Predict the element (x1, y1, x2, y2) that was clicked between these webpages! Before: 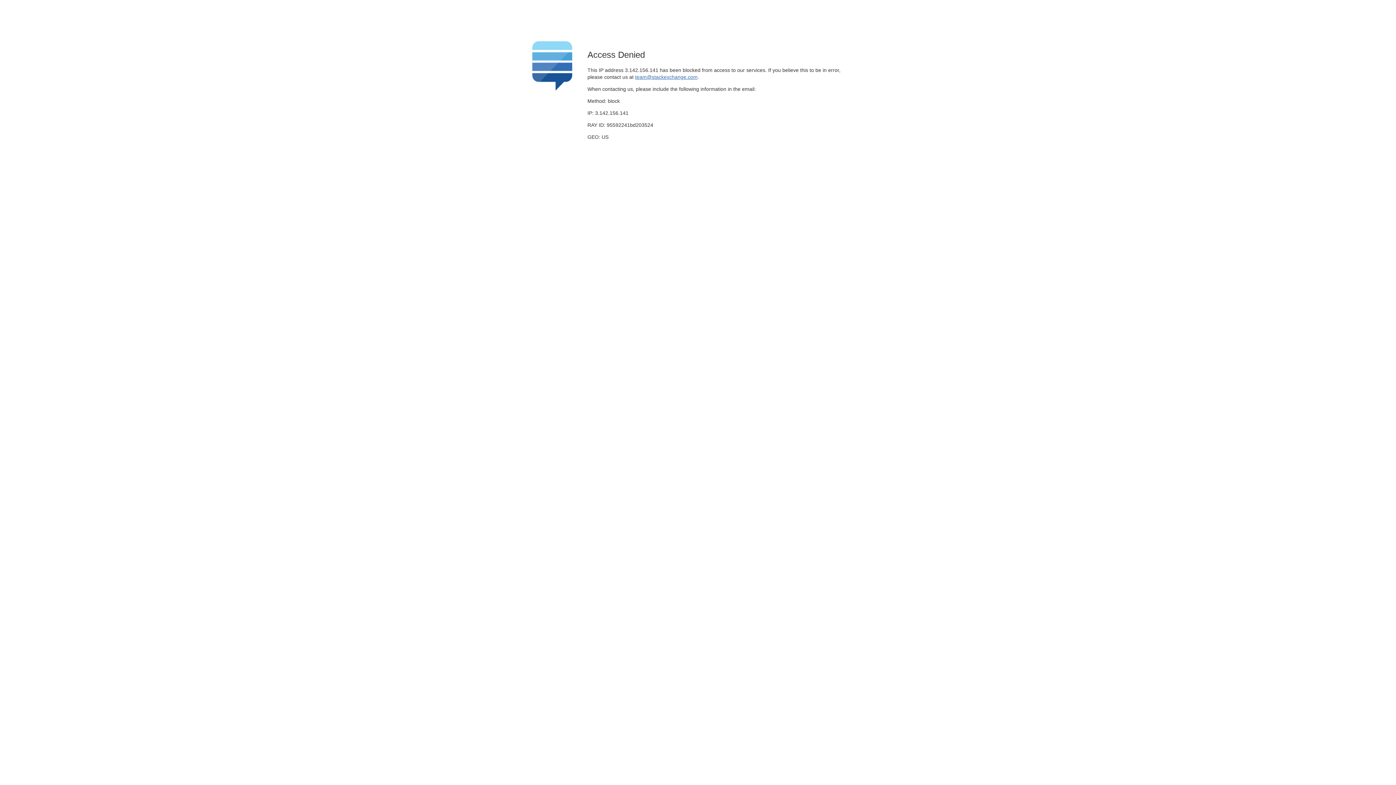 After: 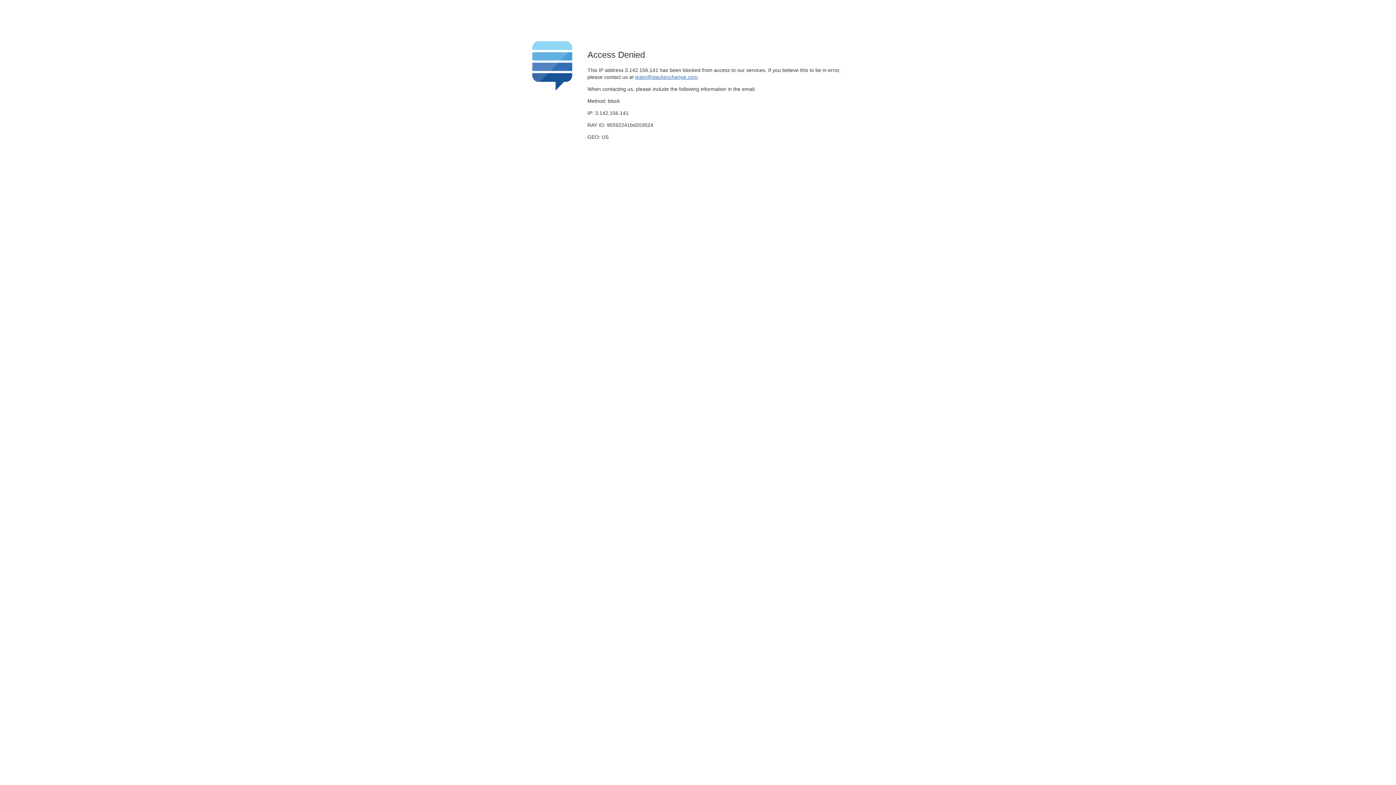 Action: bbox: (635, 74, 697, 79) label: team@stackexchange.com